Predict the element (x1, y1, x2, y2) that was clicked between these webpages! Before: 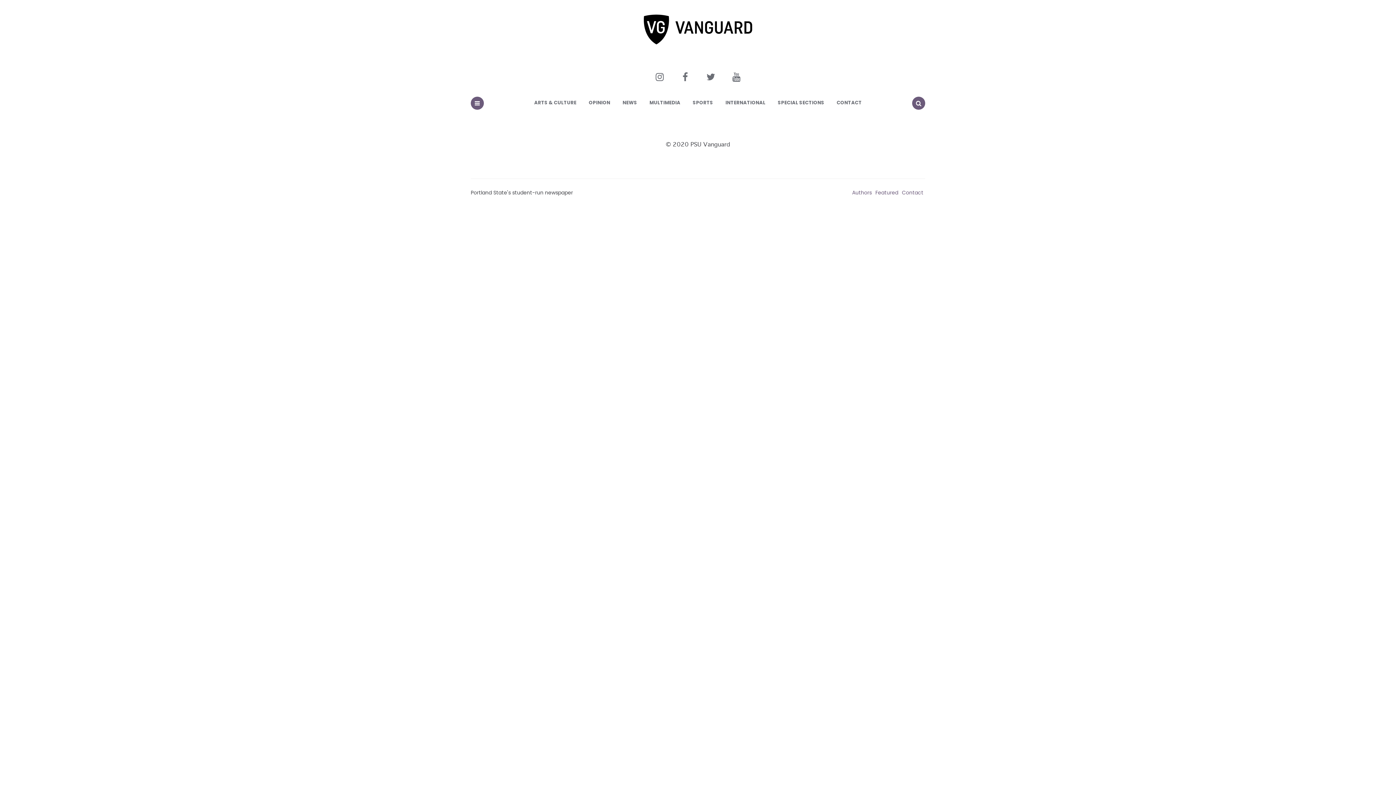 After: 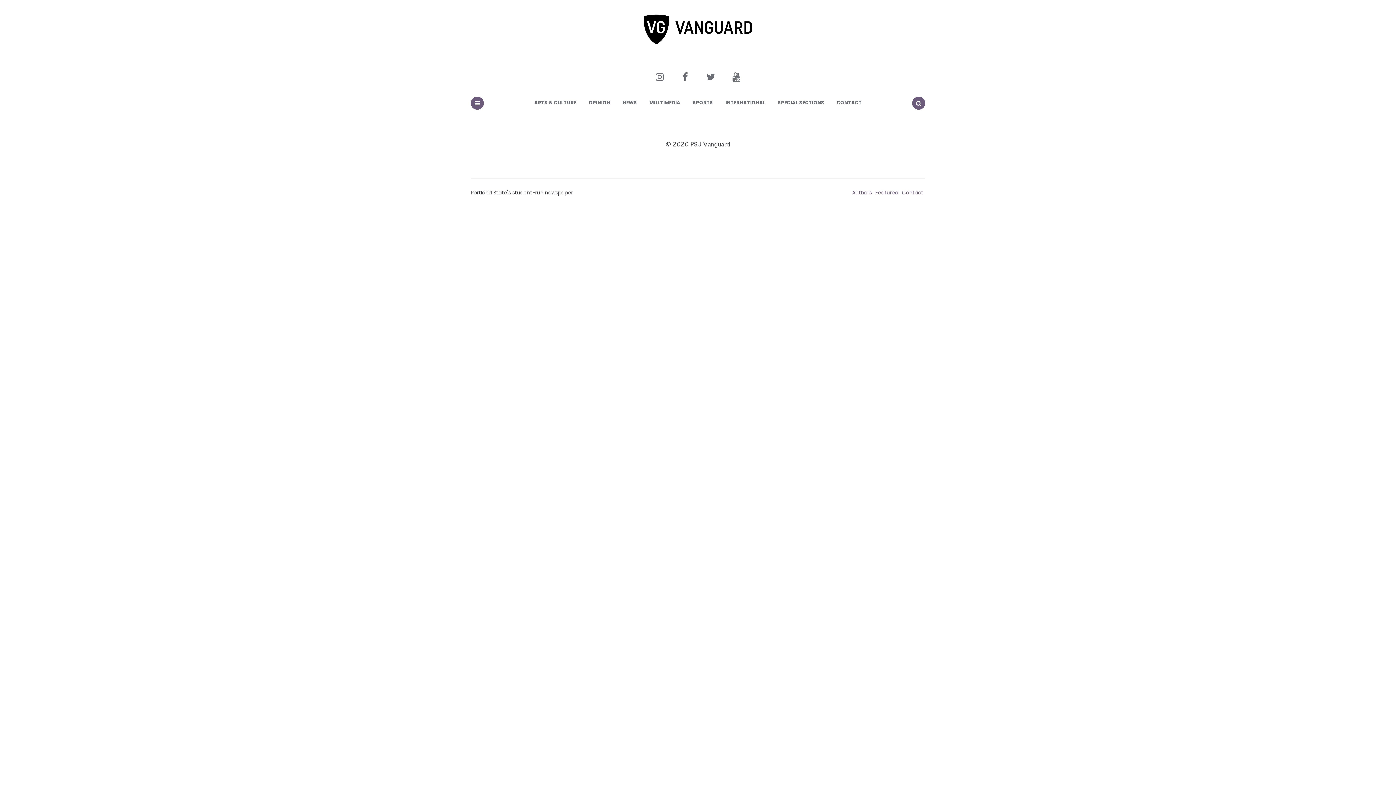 Action: bbox: (852, 189, 872, 196) label: Authors